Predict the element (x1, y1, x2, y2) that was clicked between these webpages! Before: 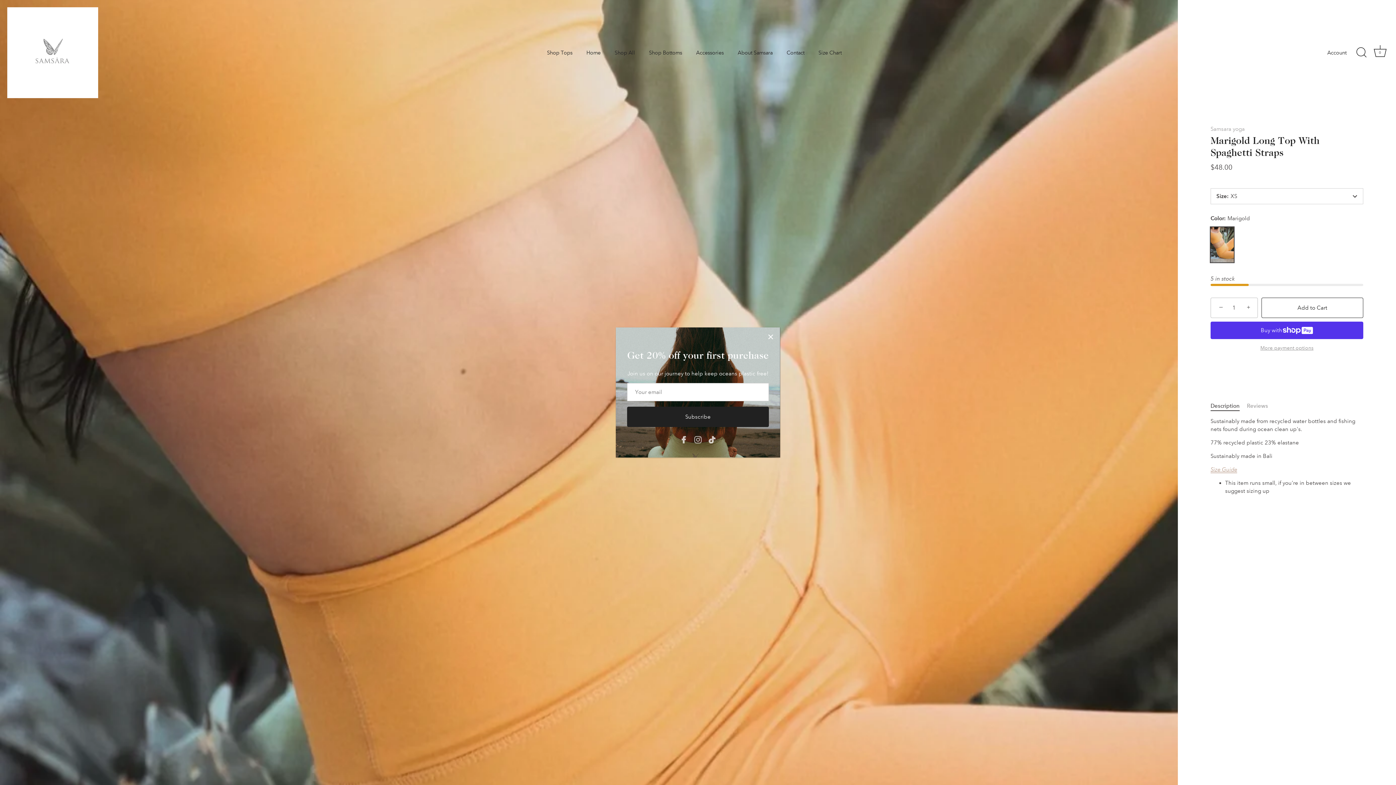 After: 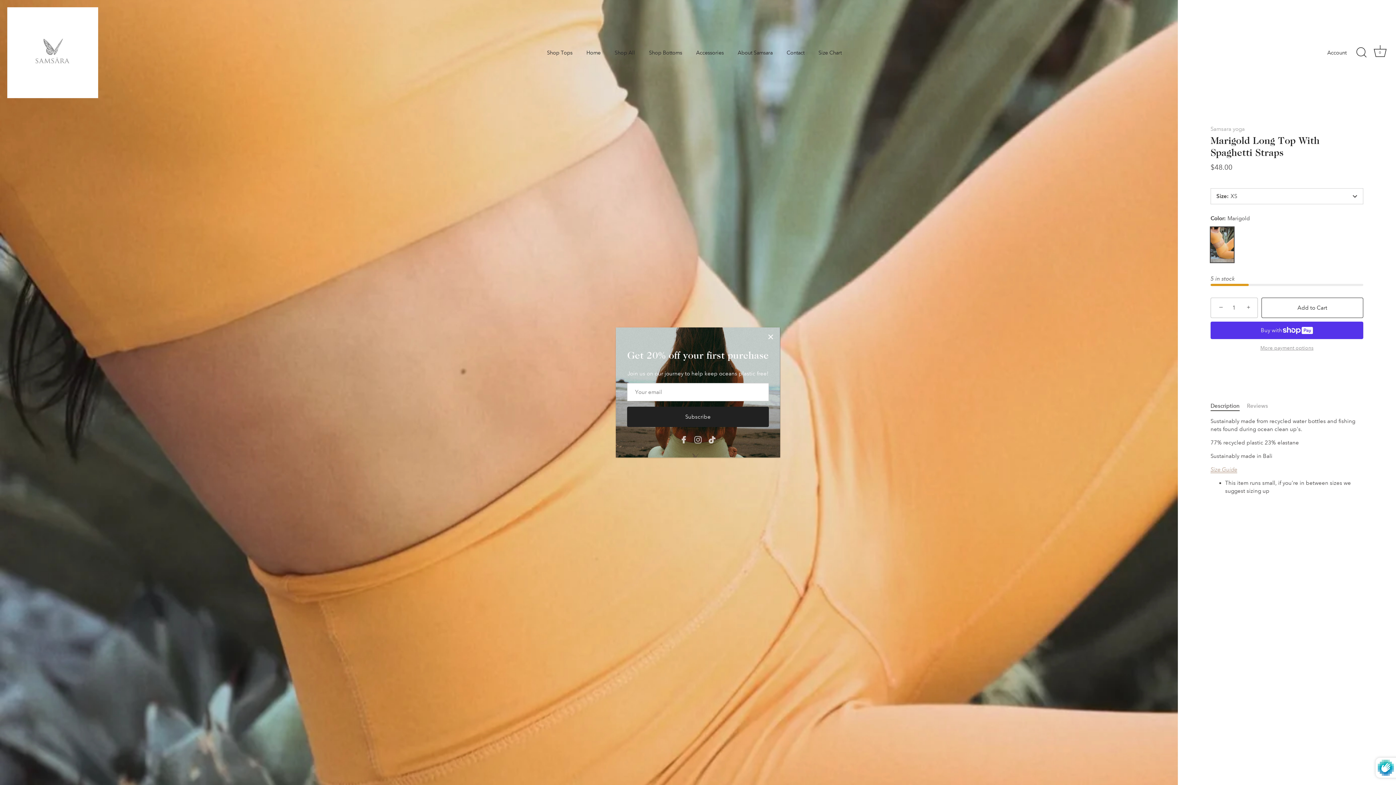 Action: label: Subscribe bbox: (627, 414, 769, 434)